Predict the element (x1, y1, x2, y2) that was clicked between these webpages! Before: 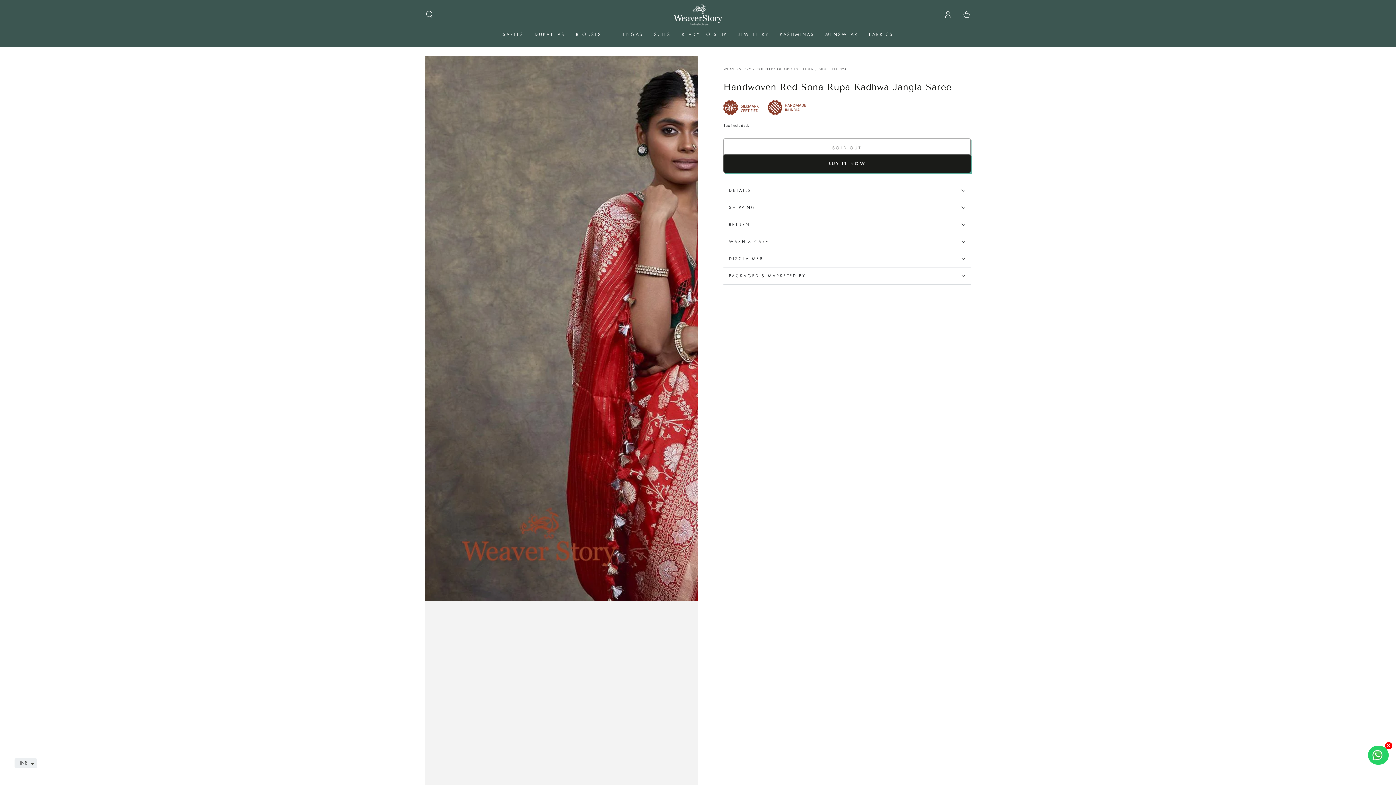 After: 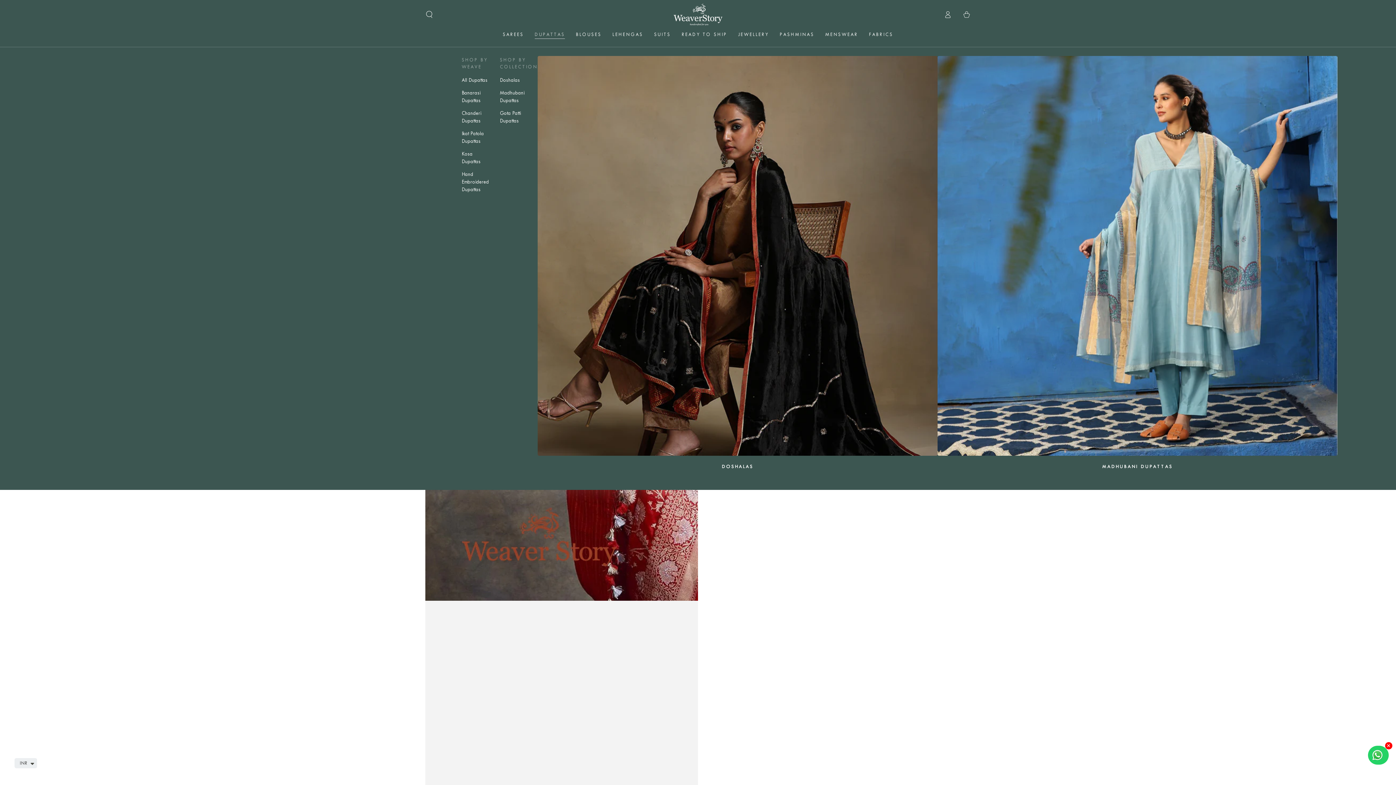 Action: label: DUPATTAS bbox: (529, 25, 570, 43)